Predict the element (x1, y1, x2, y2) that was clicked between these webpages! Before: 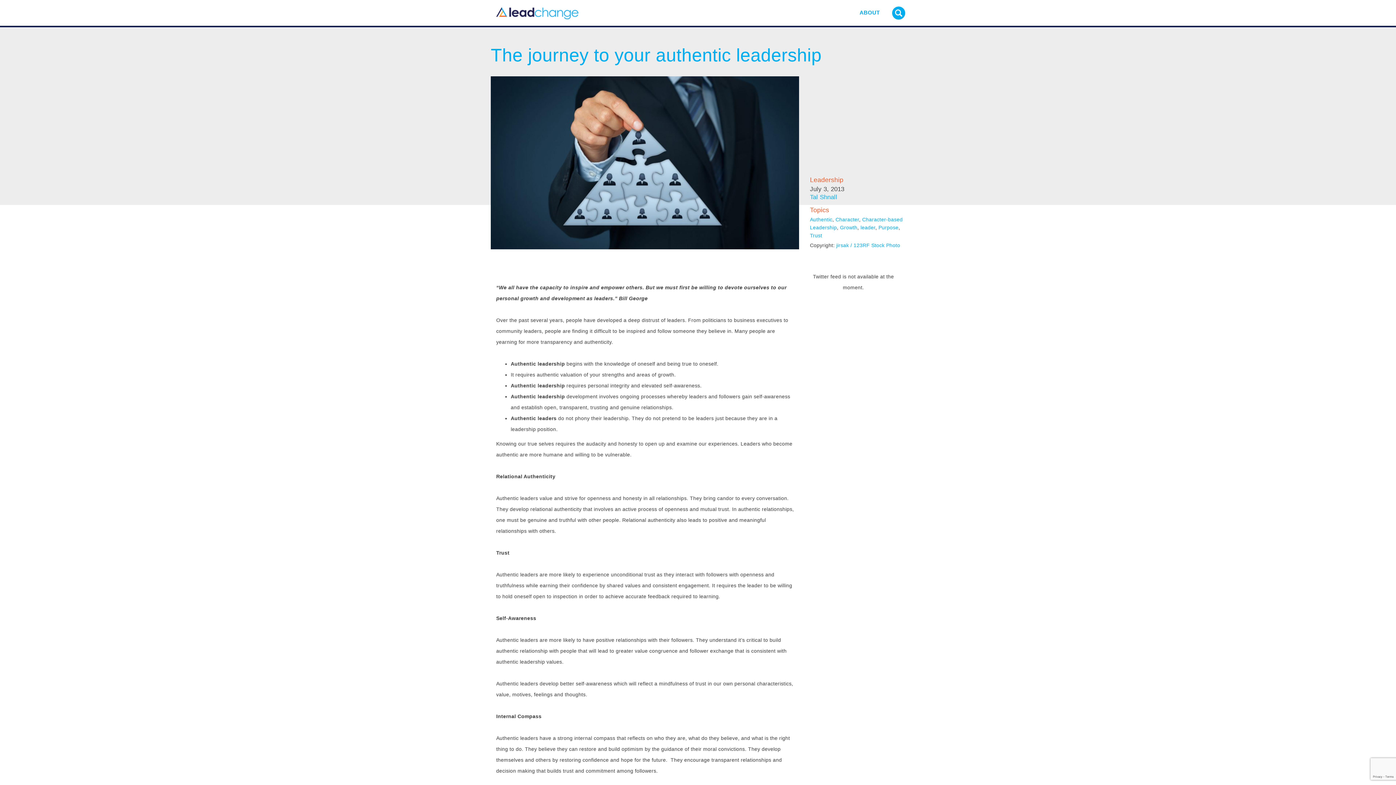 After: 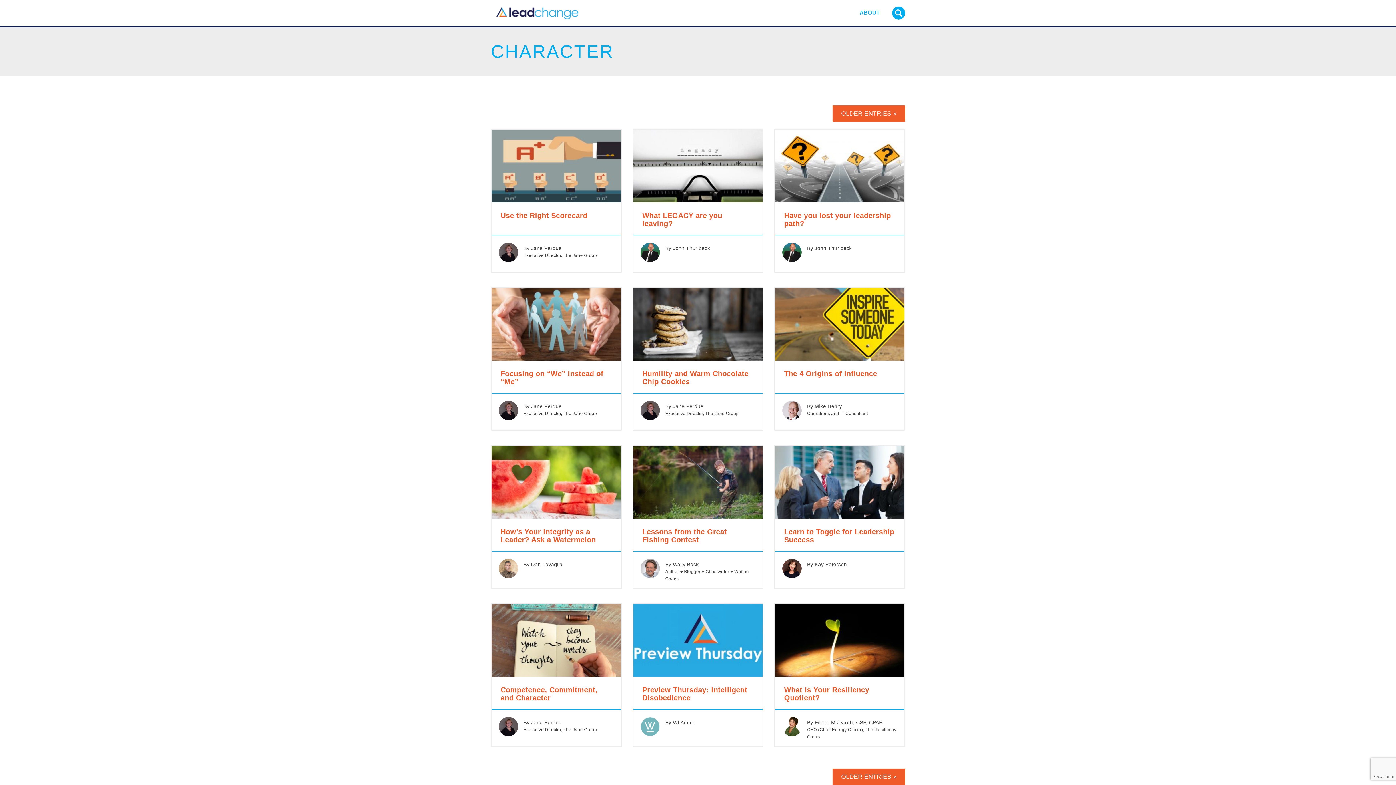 Action: bbox: (835, 216, 859, 222) label: Character